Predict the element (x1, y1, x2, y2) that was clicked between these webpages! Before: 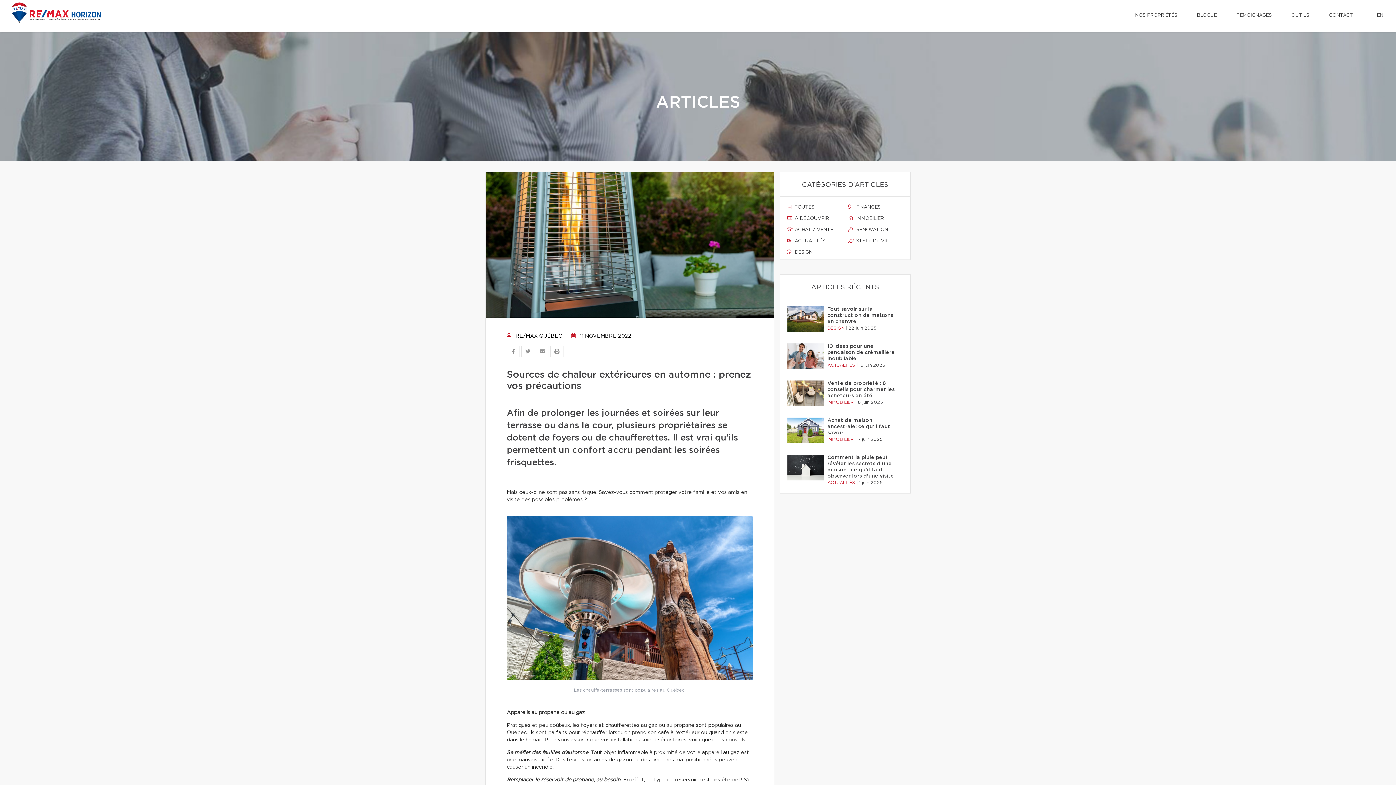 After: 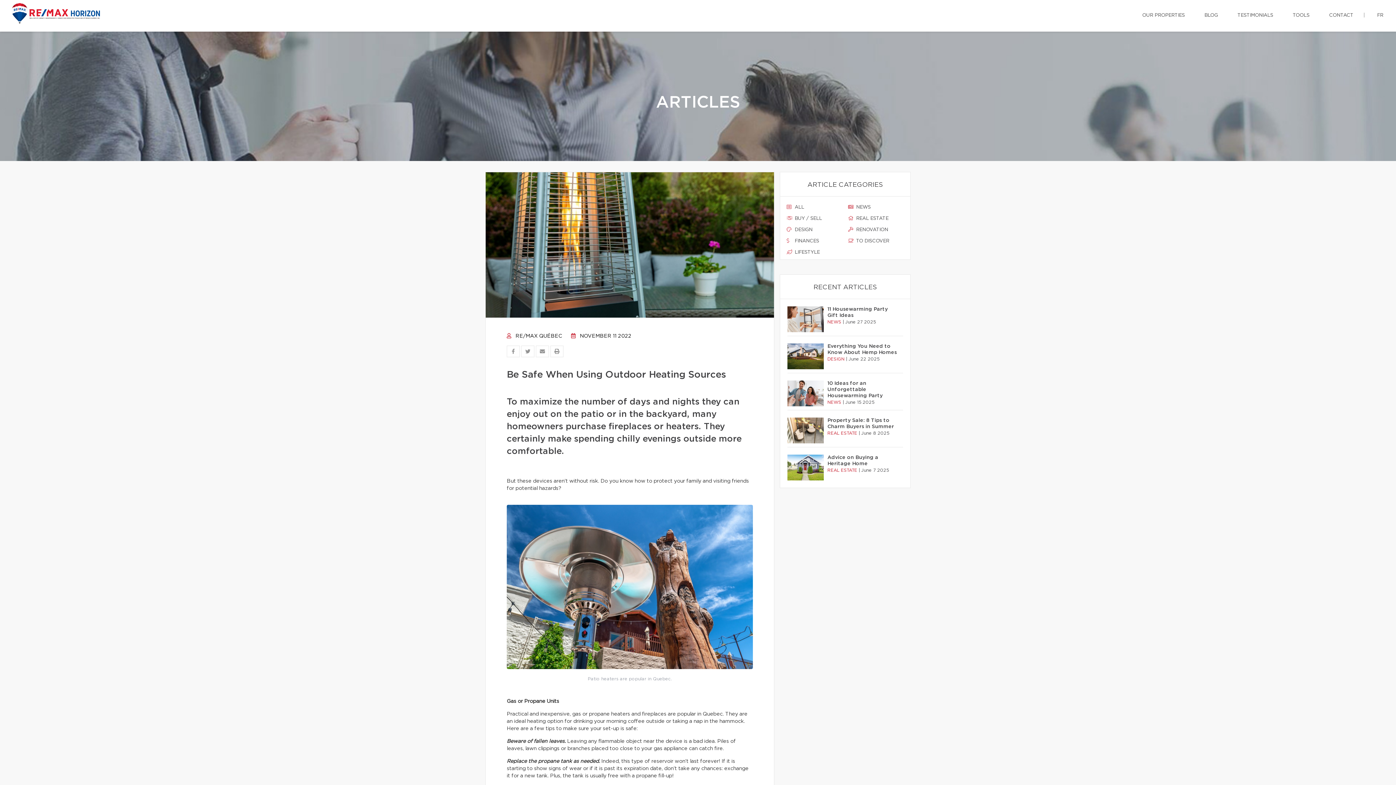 Action: label: EN bbox: (1371, 0, 1389, 30)